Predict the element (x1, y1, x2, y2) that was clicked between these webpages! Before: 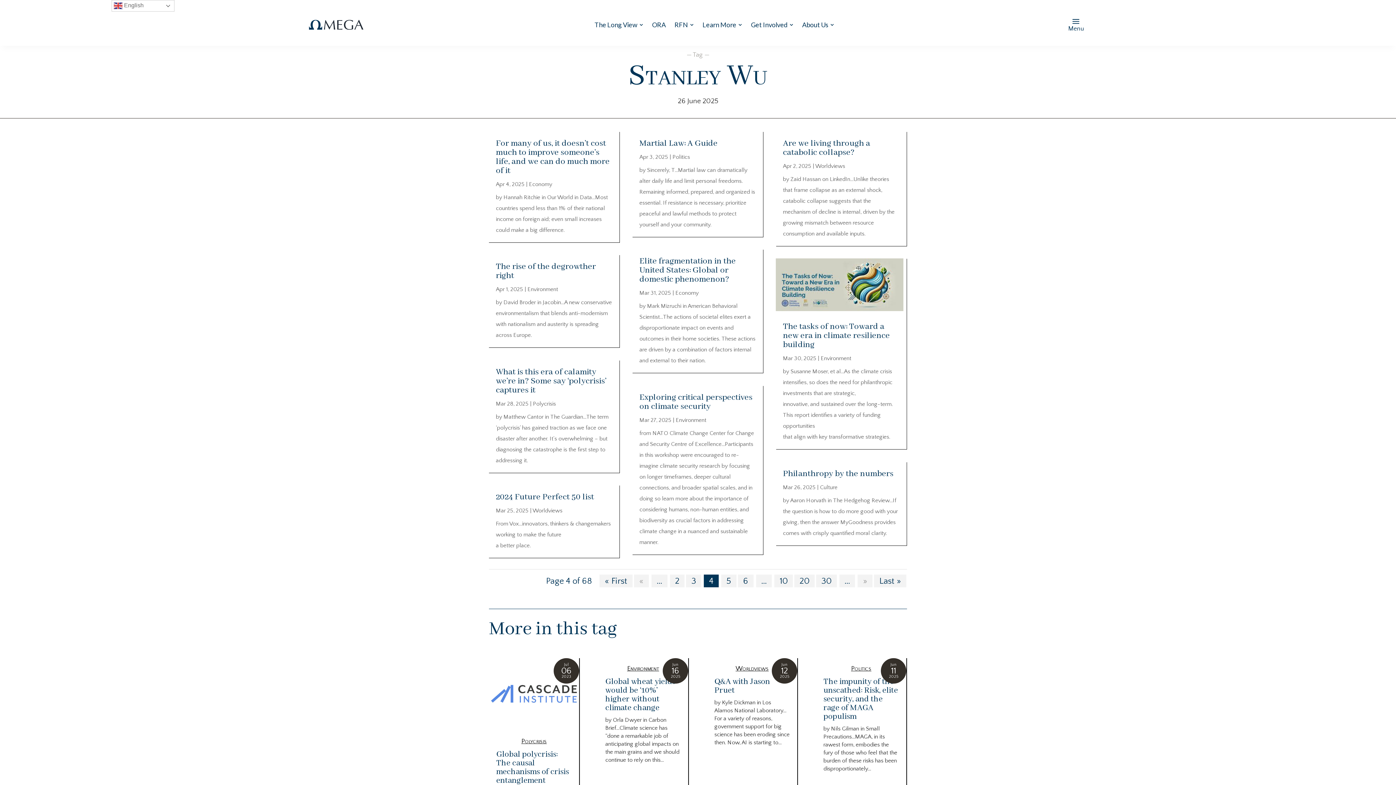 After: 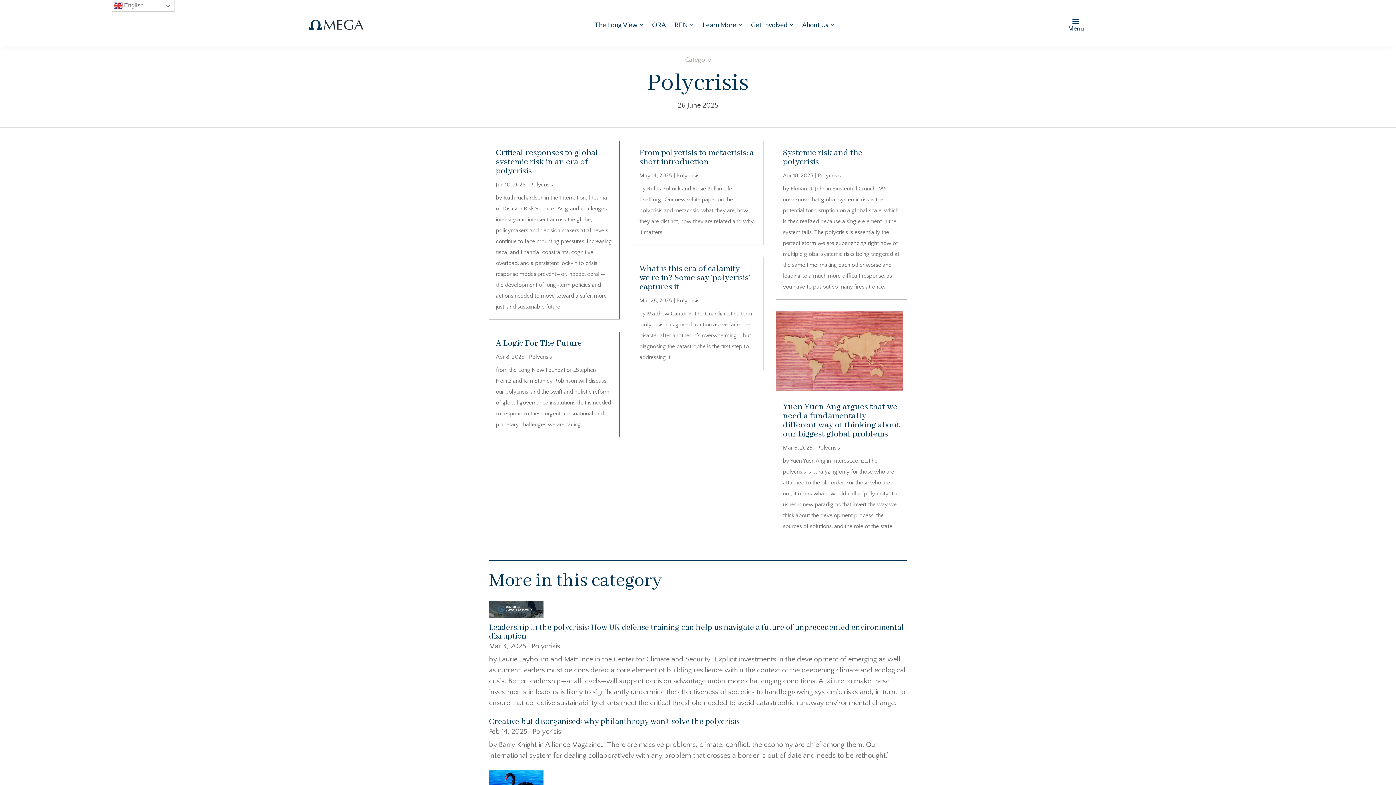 Action: bbox: (521, 738, 546, 745) label: Polycrisis